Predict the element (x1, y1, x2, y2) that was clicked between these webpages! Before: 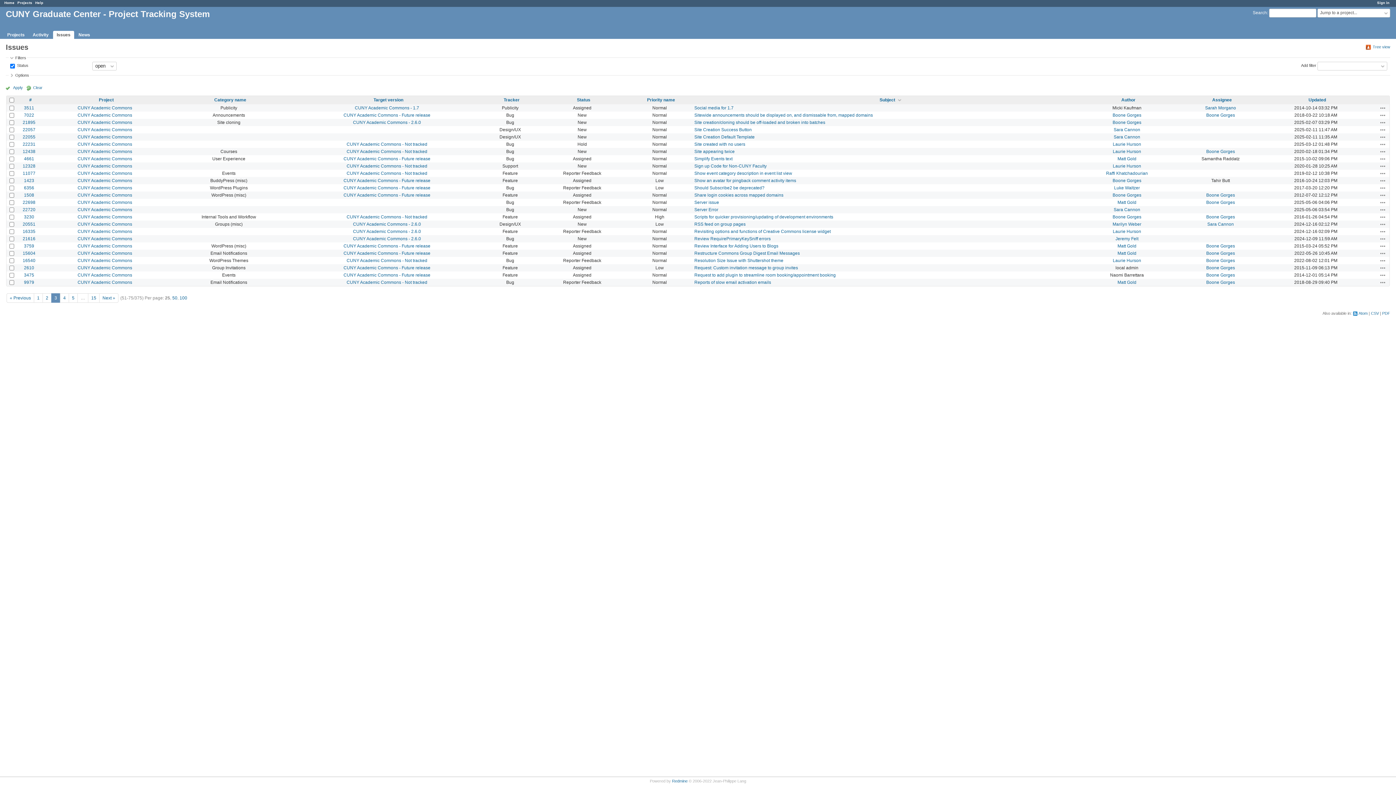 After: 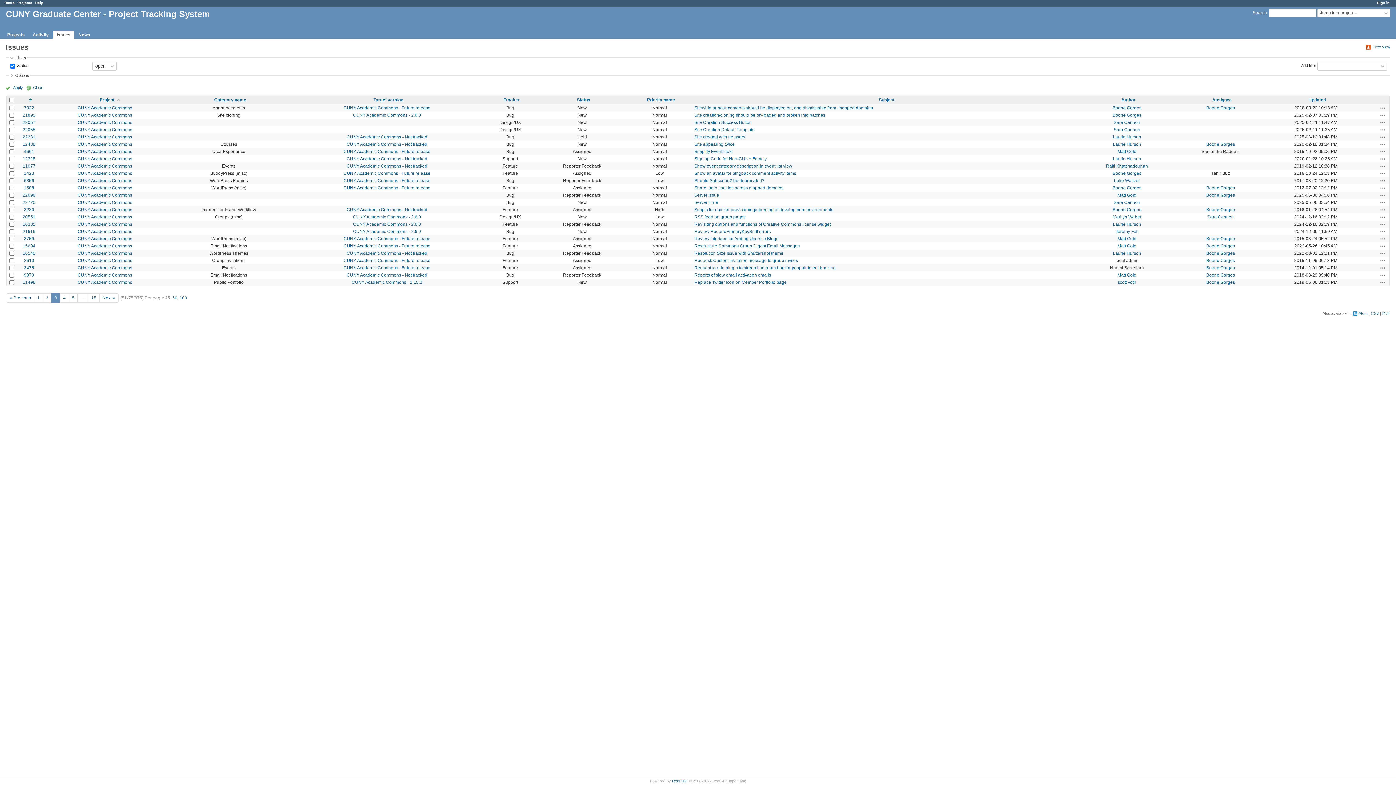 Action: label: Project bbox: (98, 97, 113, 102)